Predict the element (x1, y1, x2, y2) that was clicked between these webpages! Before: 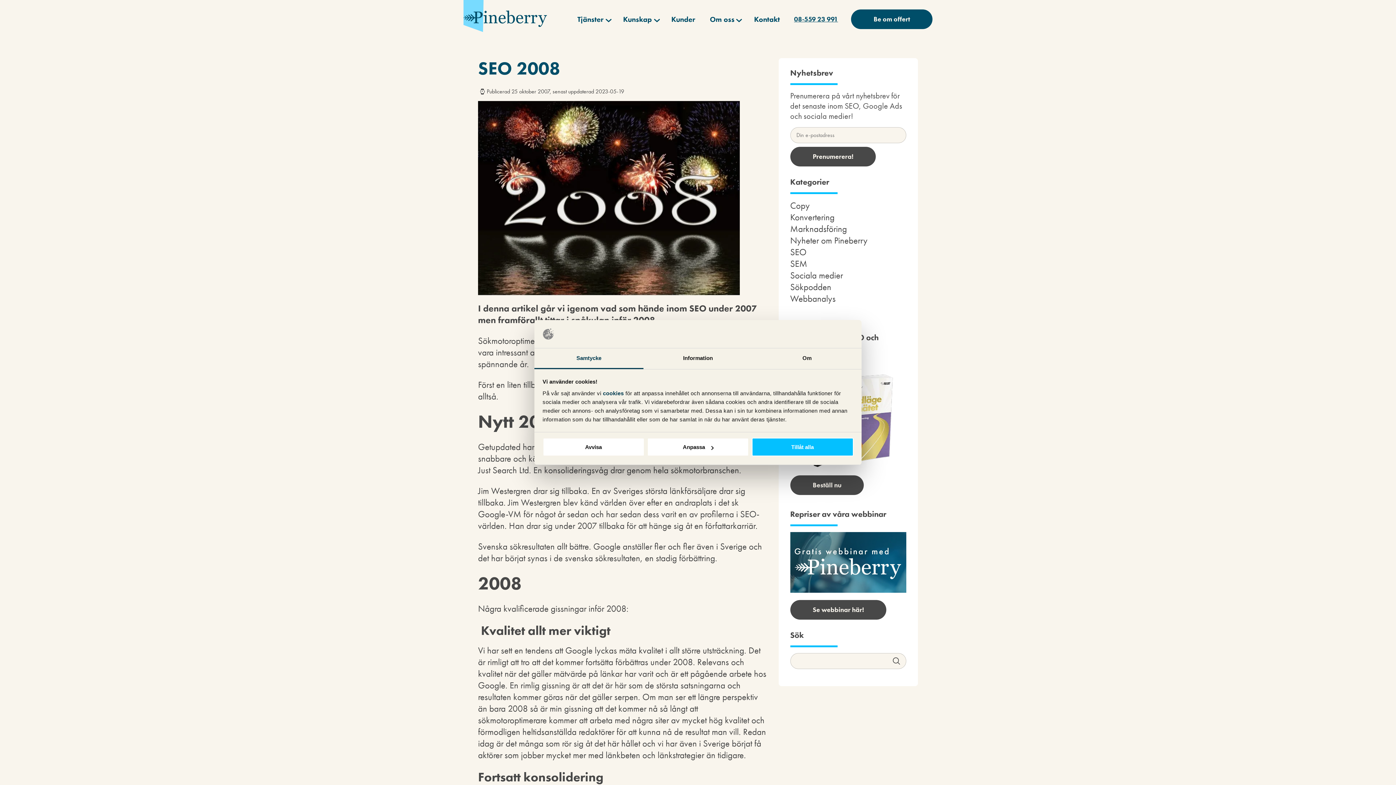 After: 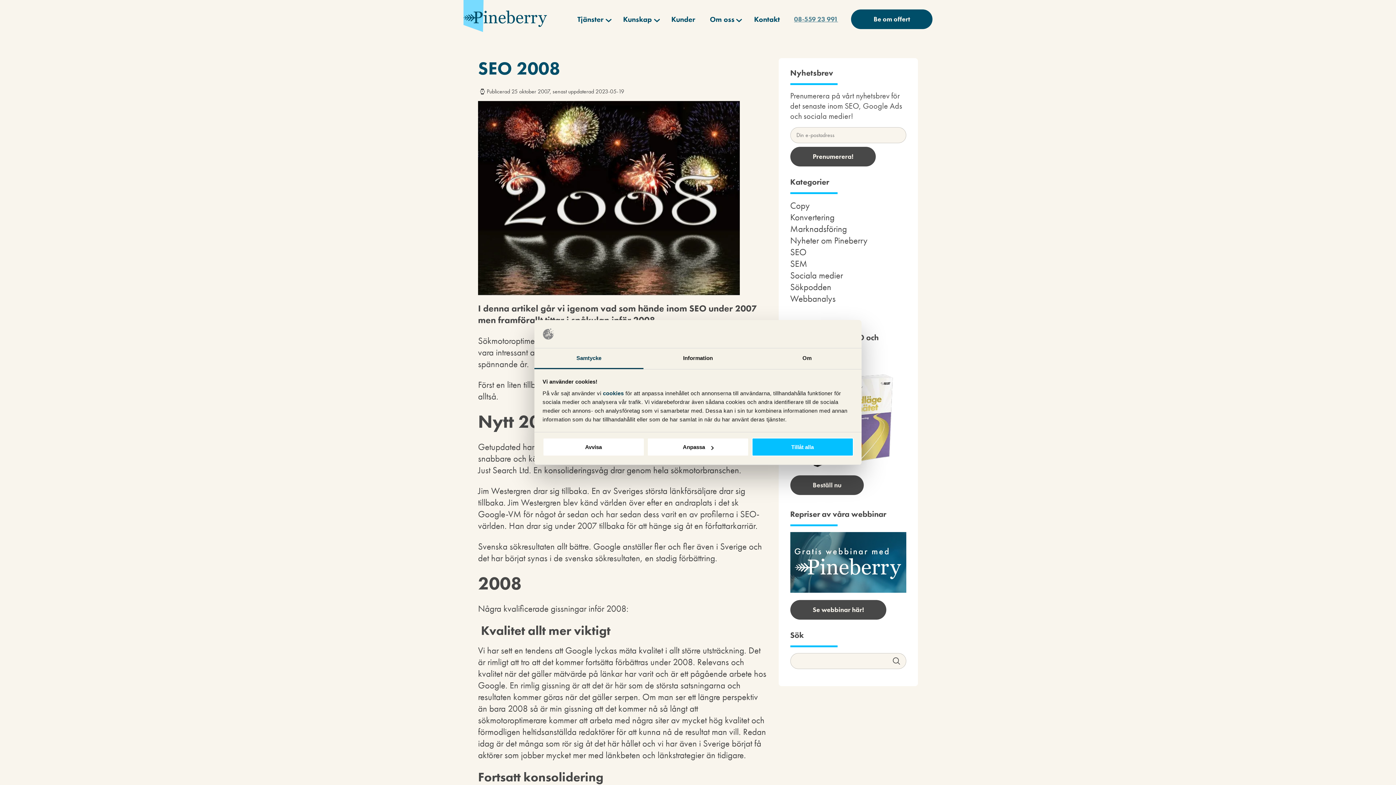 Action: label: 08-559 23 991 bbox: (794, 14, 838, 23)